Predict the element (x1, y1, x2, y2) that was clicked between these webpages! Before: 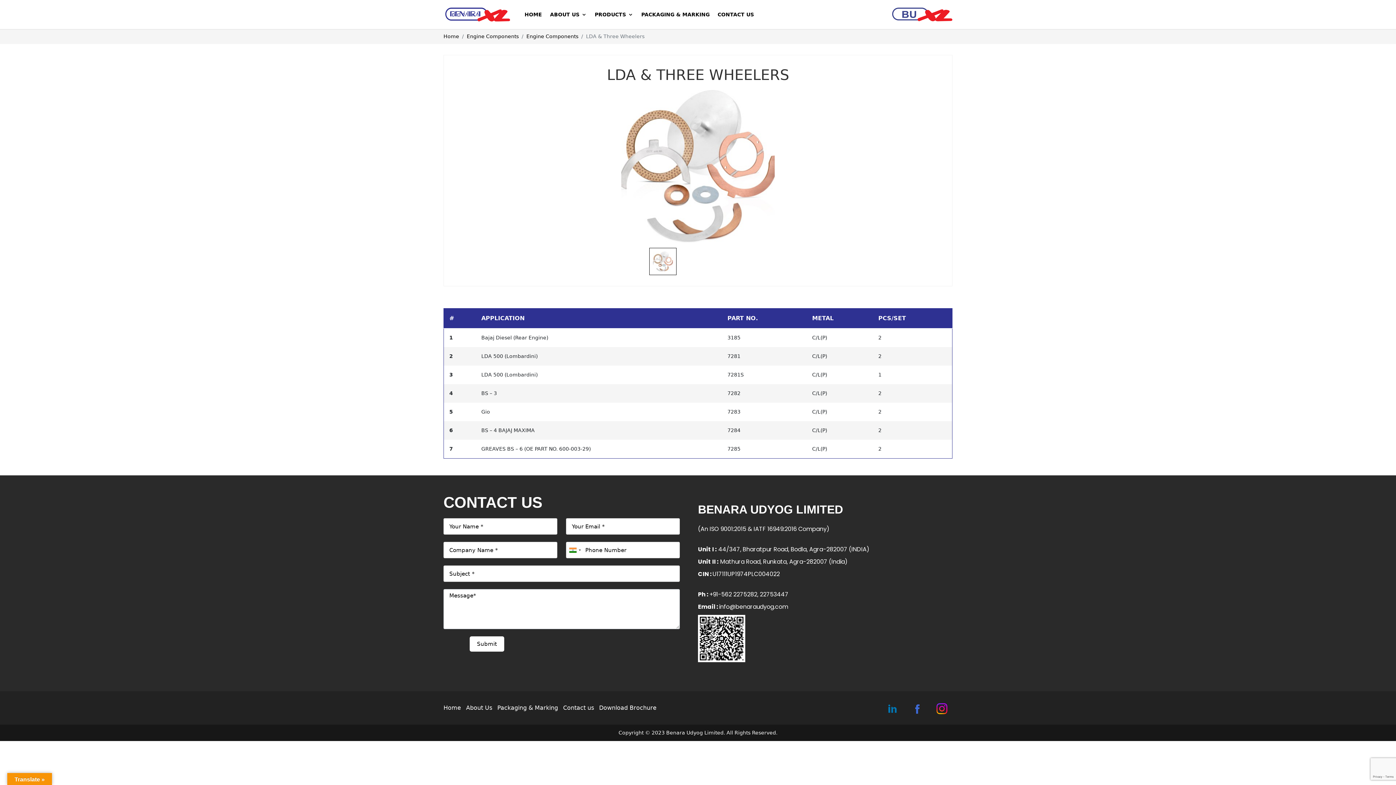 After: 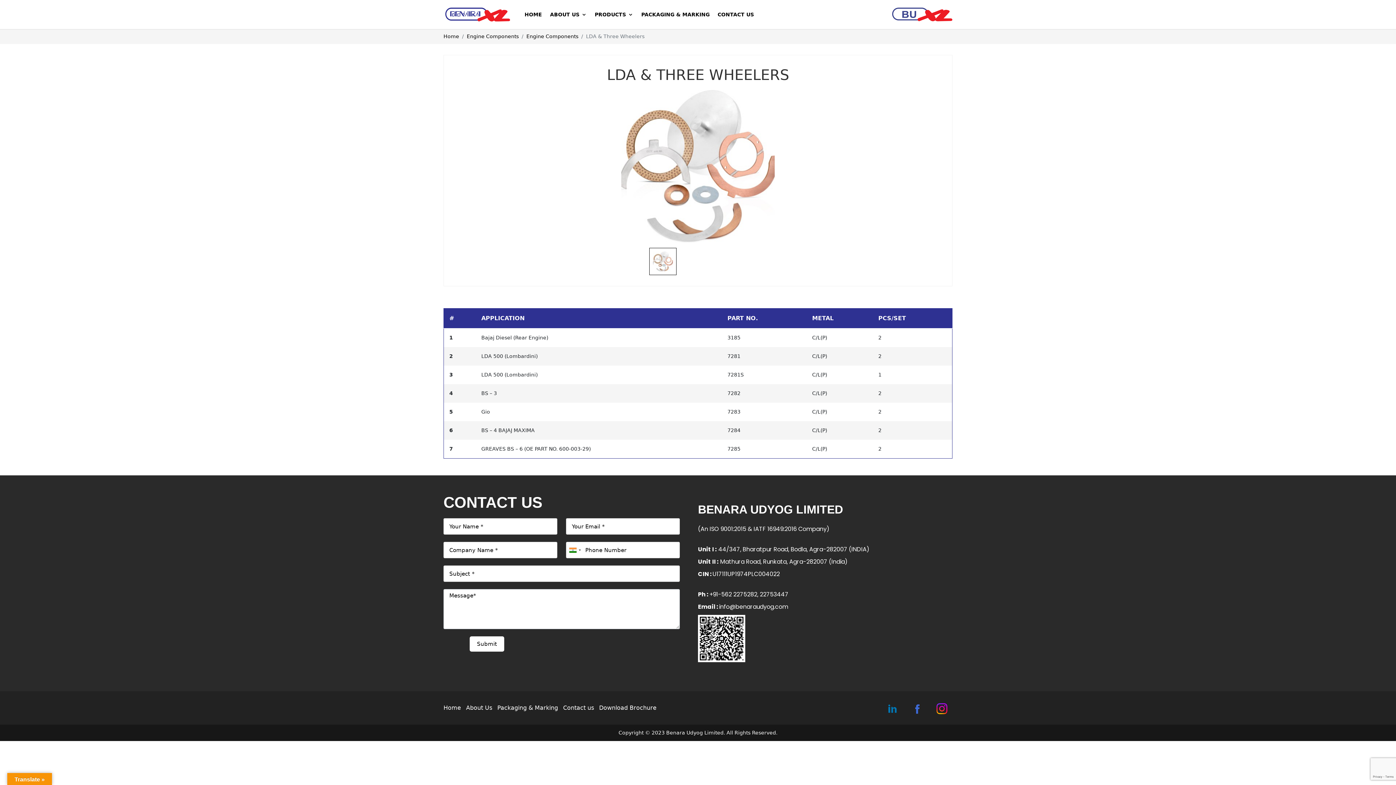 Action: bbox: (757, 590, 788, 598) label: , 22753447